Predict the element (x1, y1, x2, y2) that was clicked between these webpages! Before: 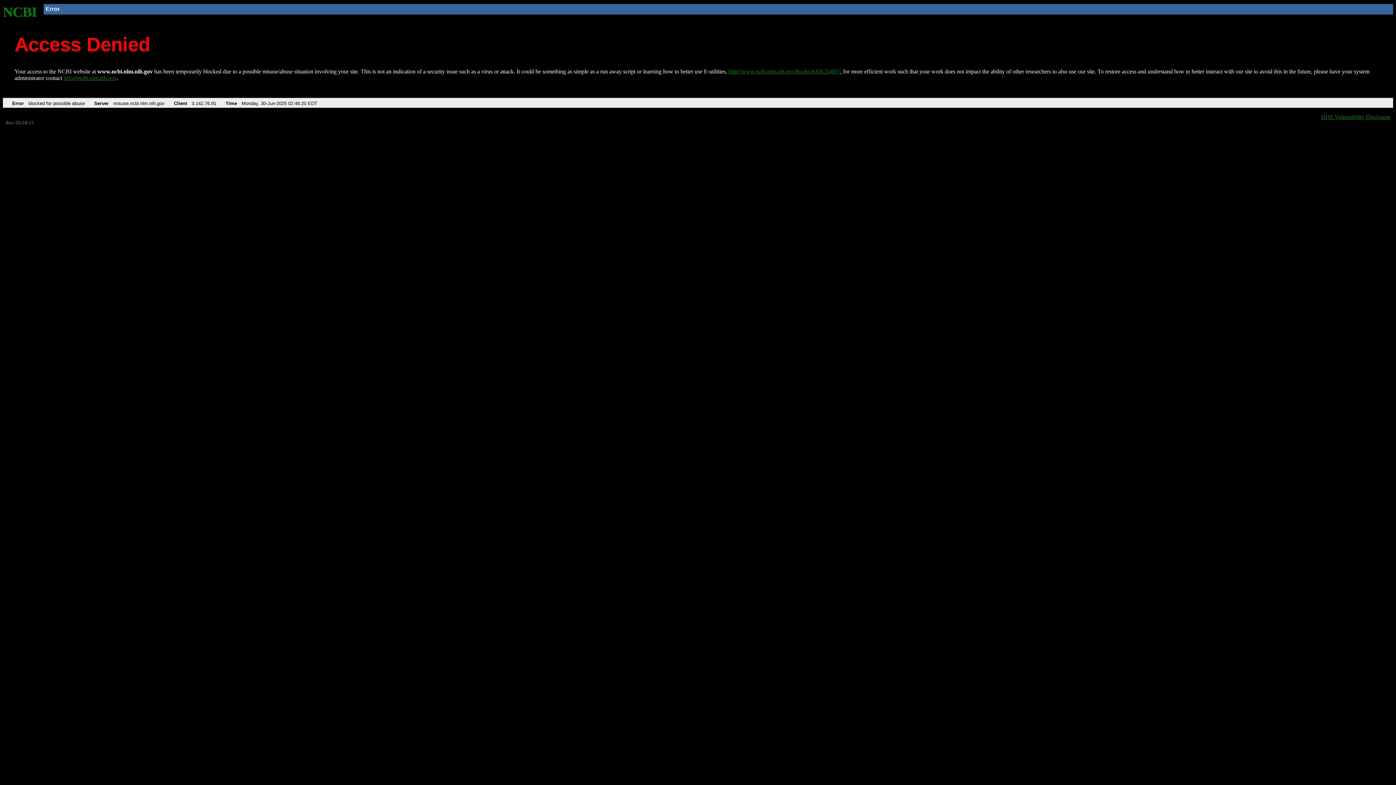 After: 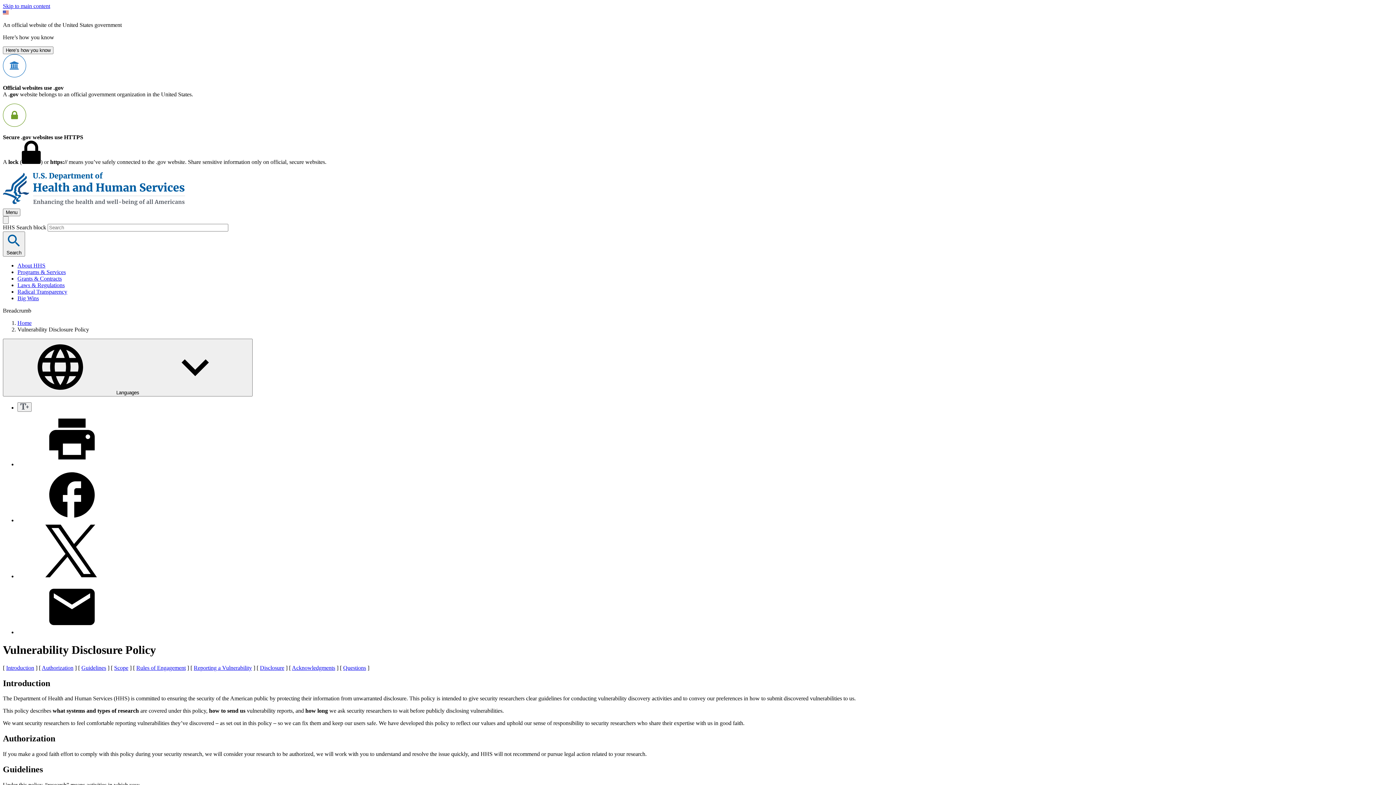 Action: label: HHS Vulnerability Disclosure bbox: (1321, 113, 1390, 119)